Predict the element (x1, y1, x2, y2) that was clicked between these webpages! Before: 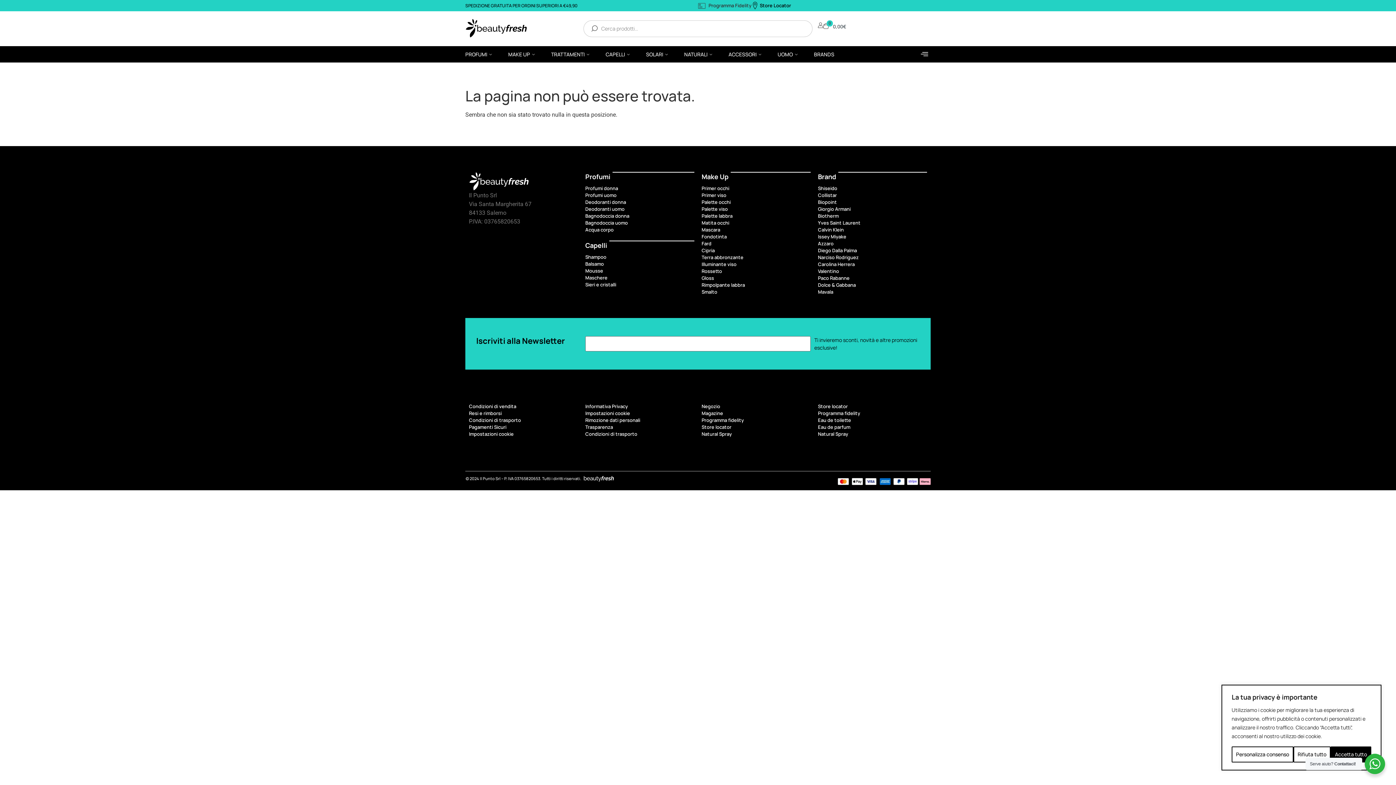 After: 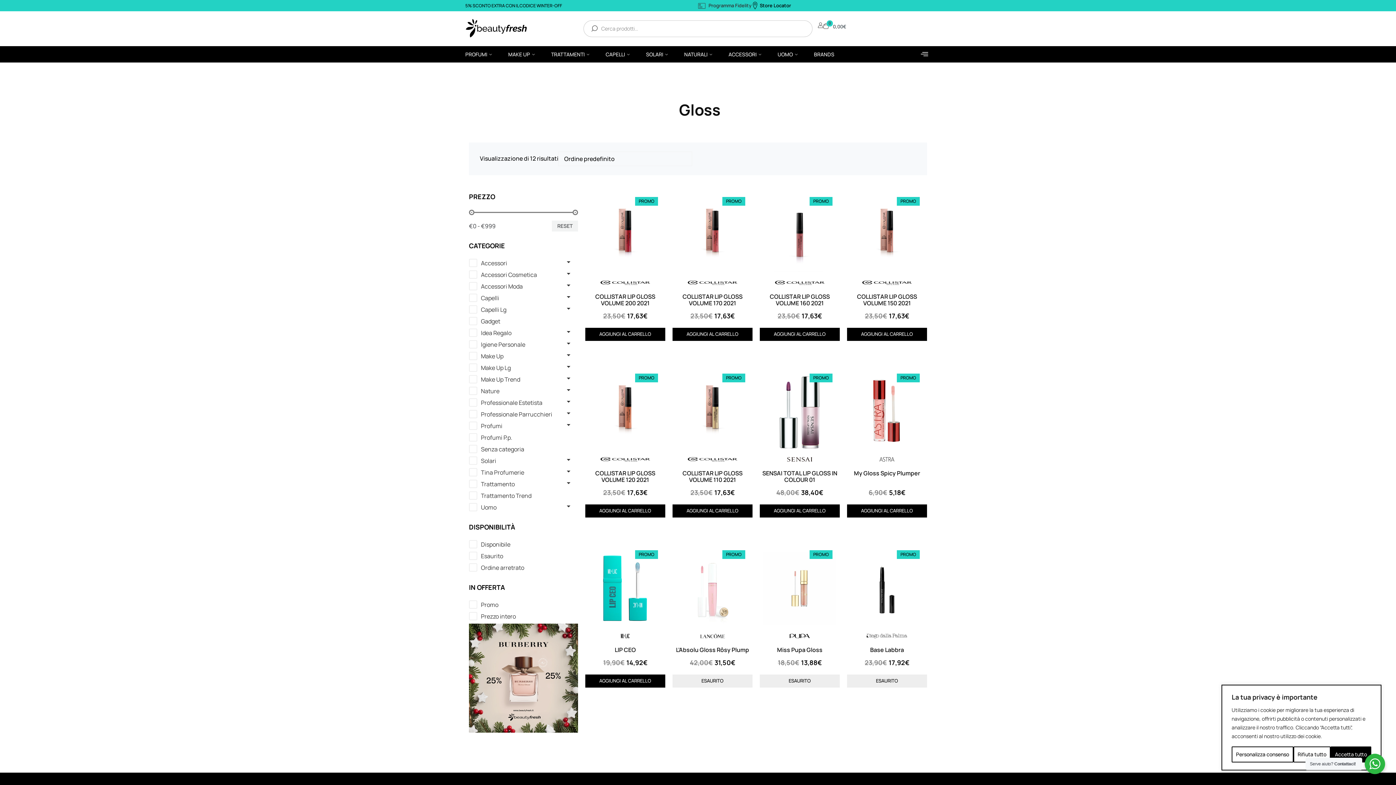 Action: label: Gloss bbox: (701, 275, 810, 281)